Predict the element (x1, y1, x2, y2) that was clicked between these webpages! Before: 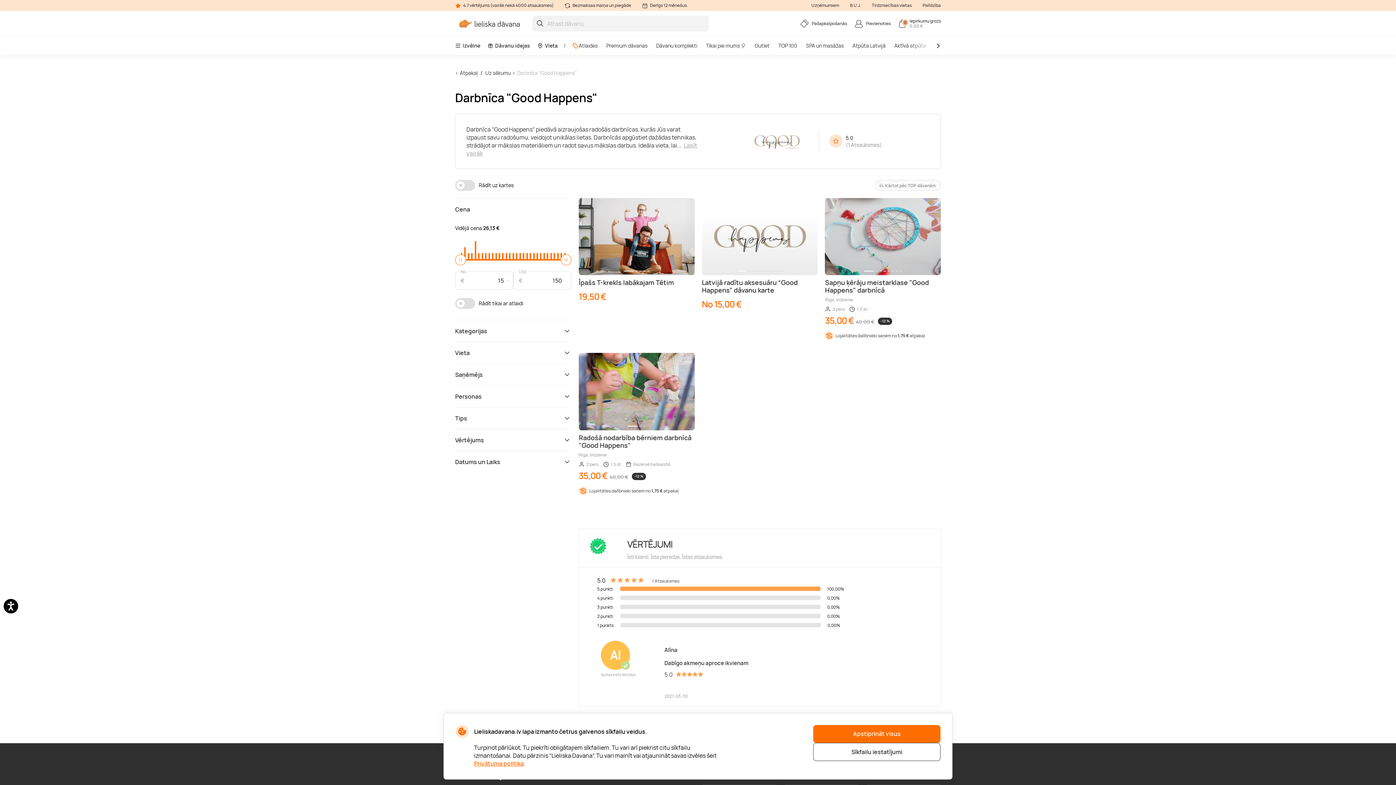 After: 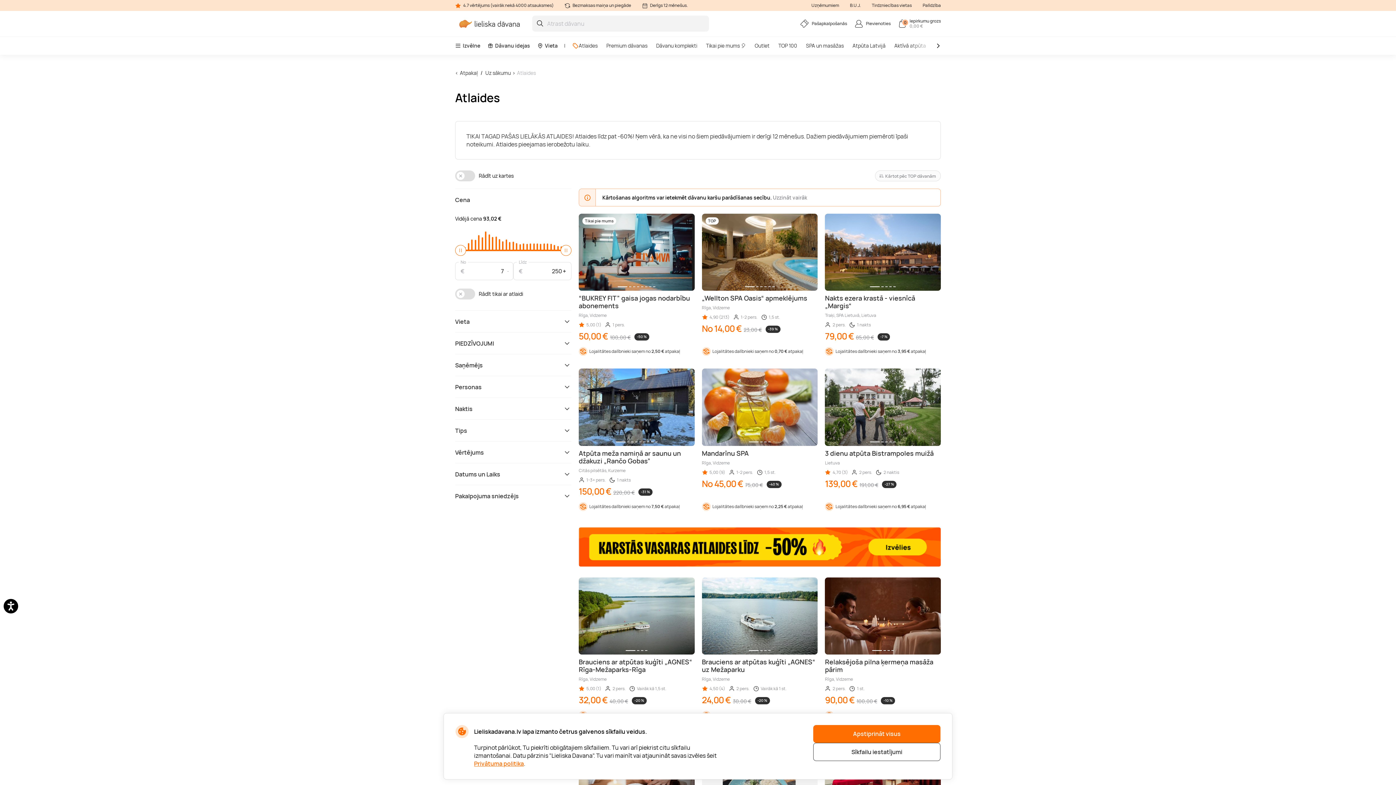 Action: bbox: (572, 36, 602, 54) label: Atlaides